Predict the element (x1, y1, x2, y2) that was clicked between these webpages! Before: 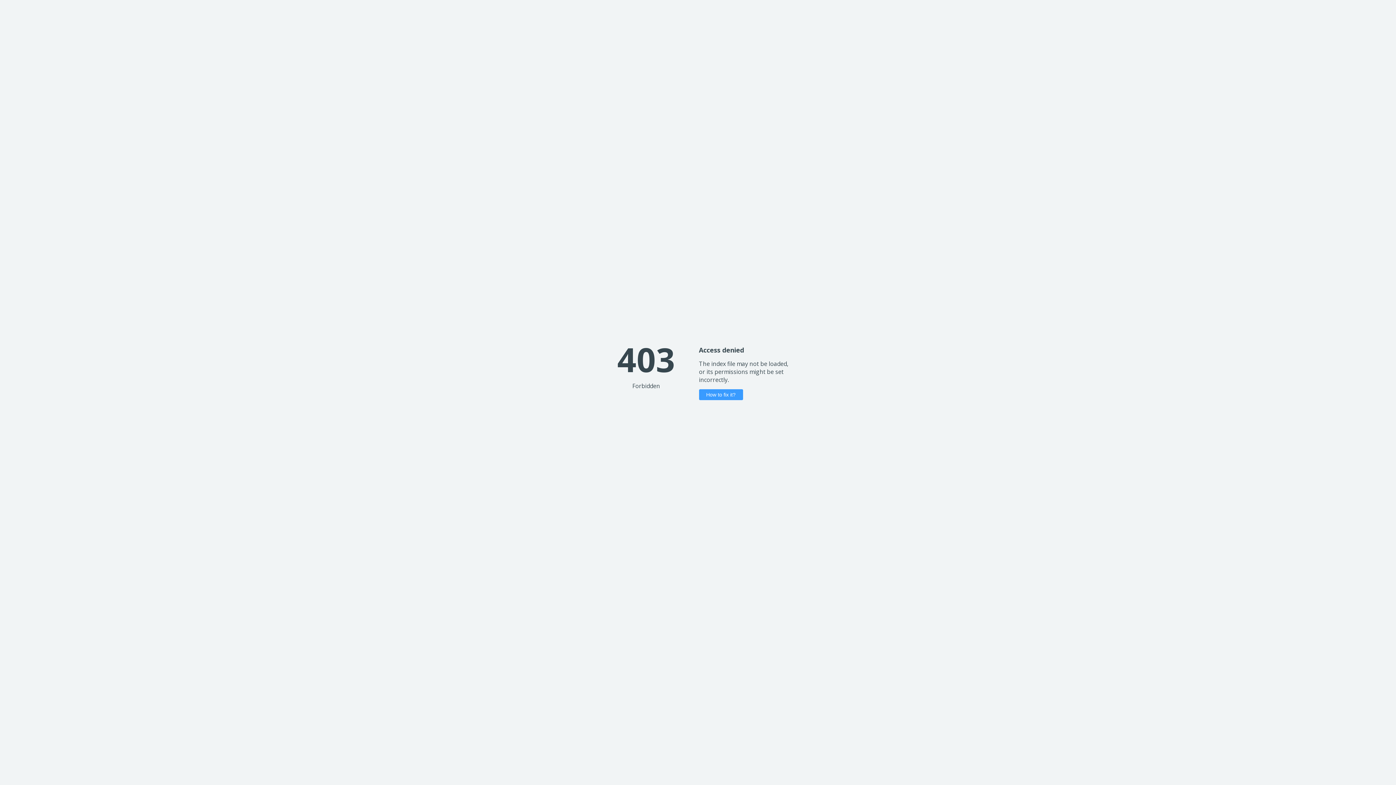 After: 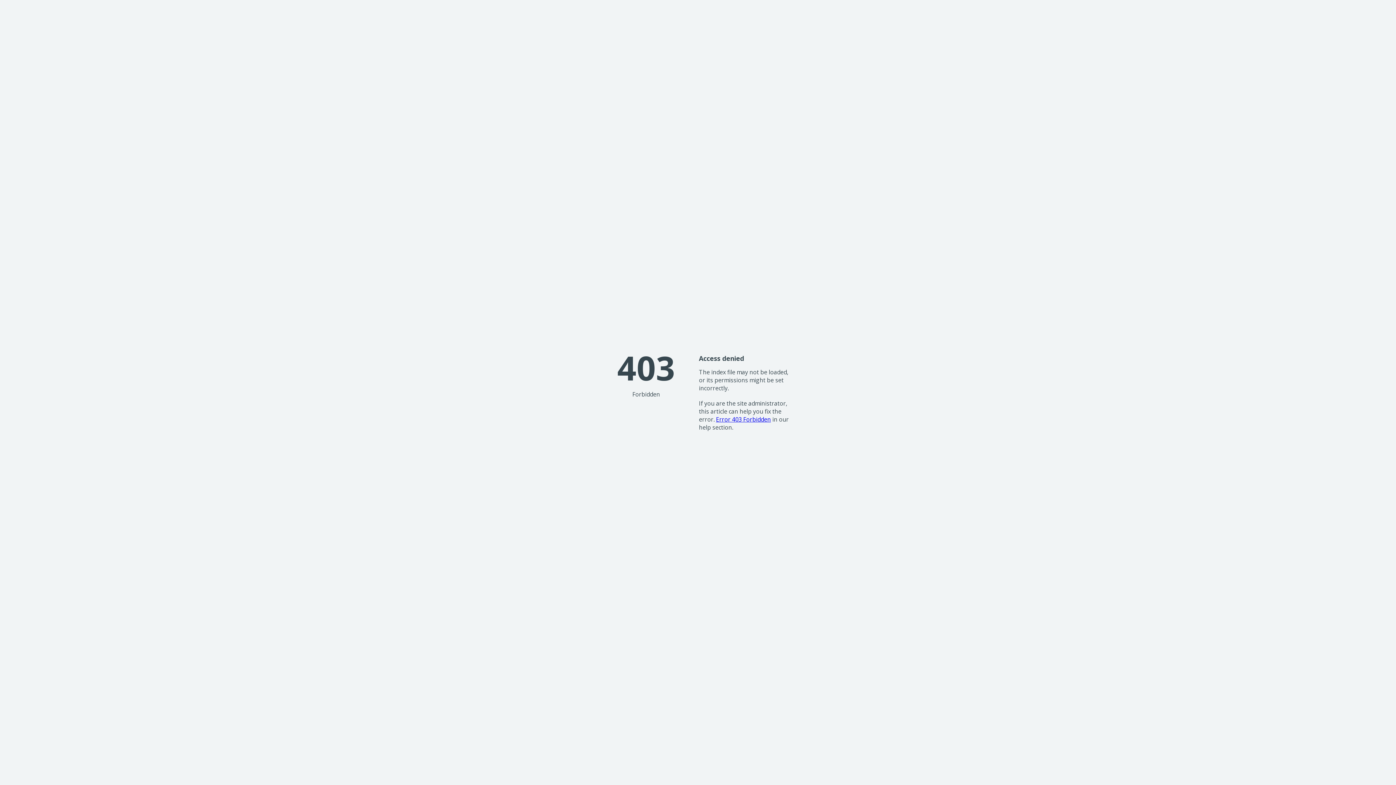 Action: label: How to fix it? bbox: (699, 389, 743, 400)